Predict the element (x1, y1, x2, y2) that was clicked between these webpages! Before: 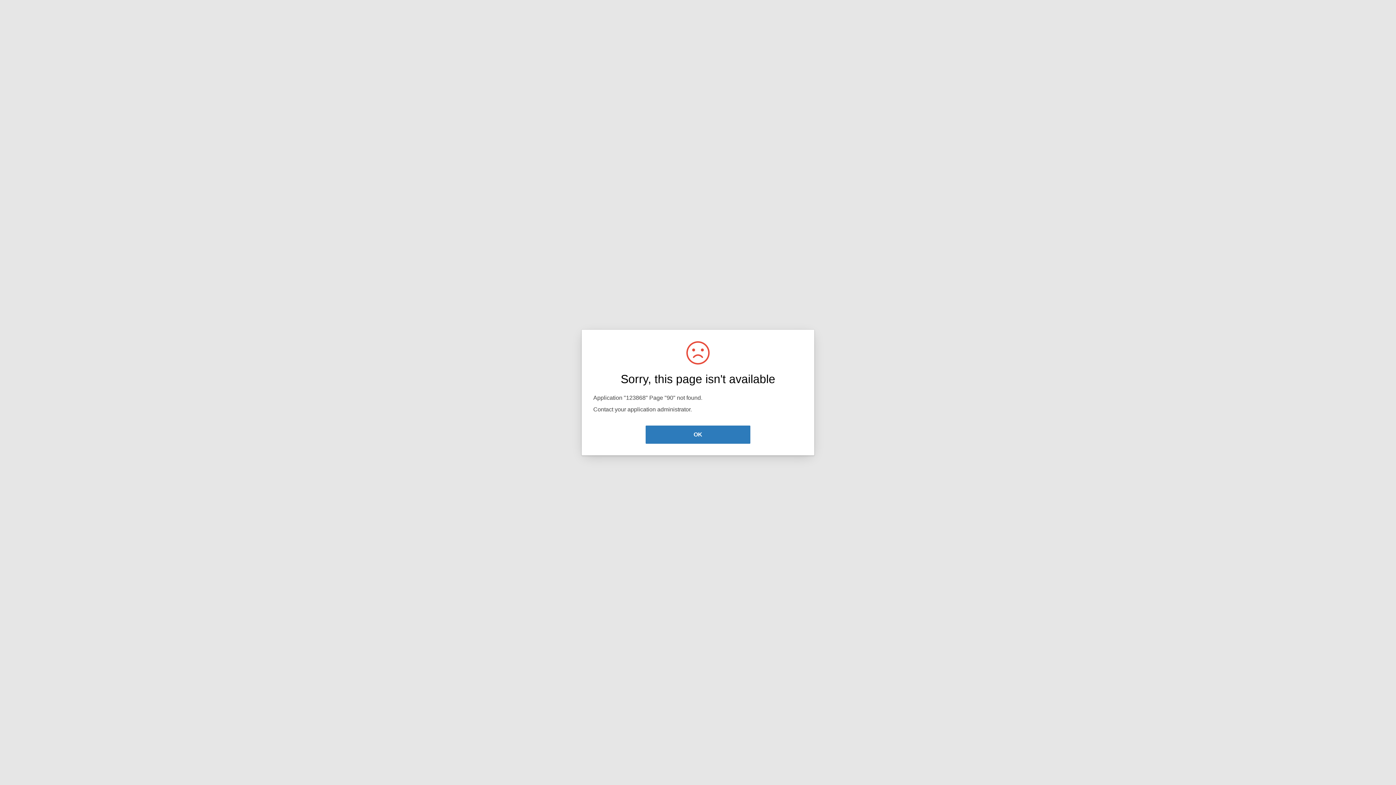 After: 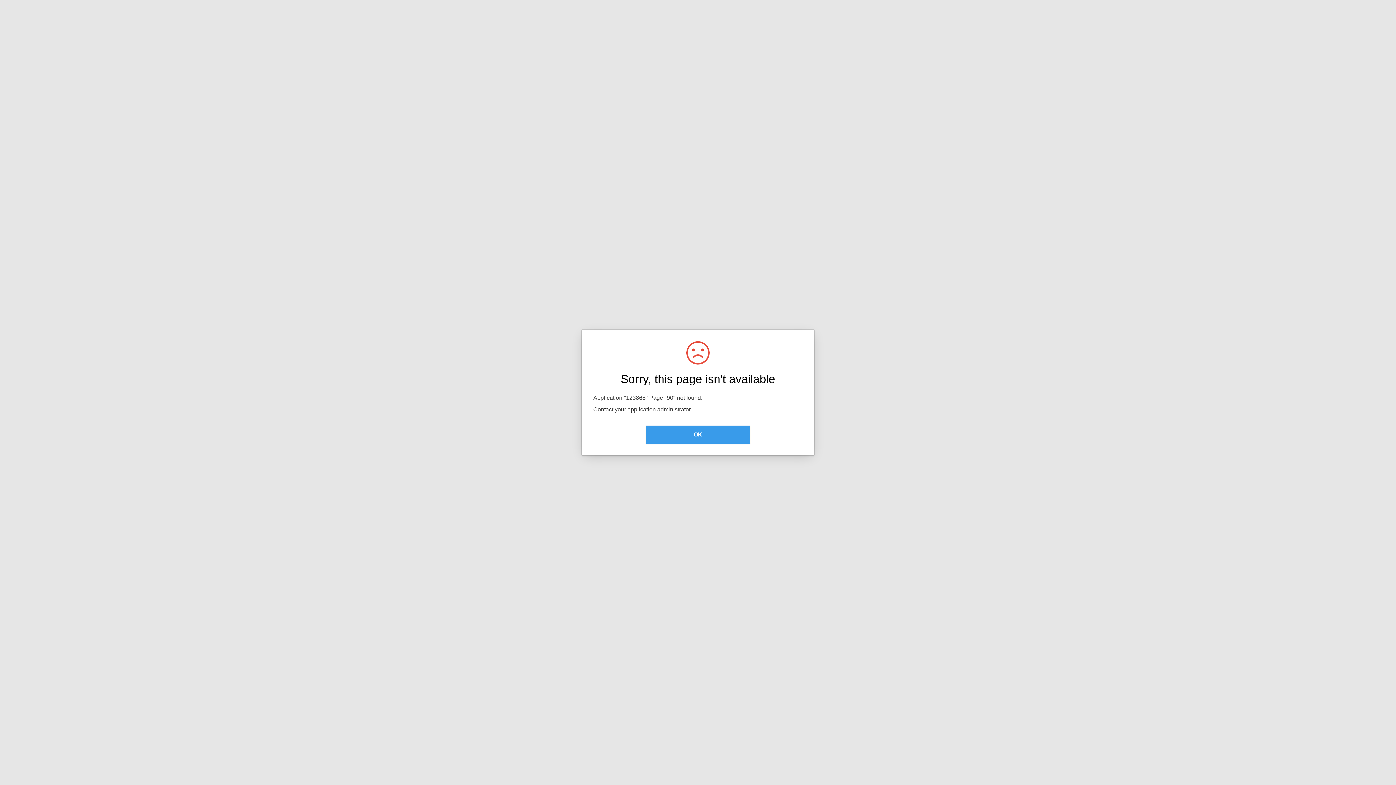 Action: label: OK bbox: (645, 425, 750, 444)